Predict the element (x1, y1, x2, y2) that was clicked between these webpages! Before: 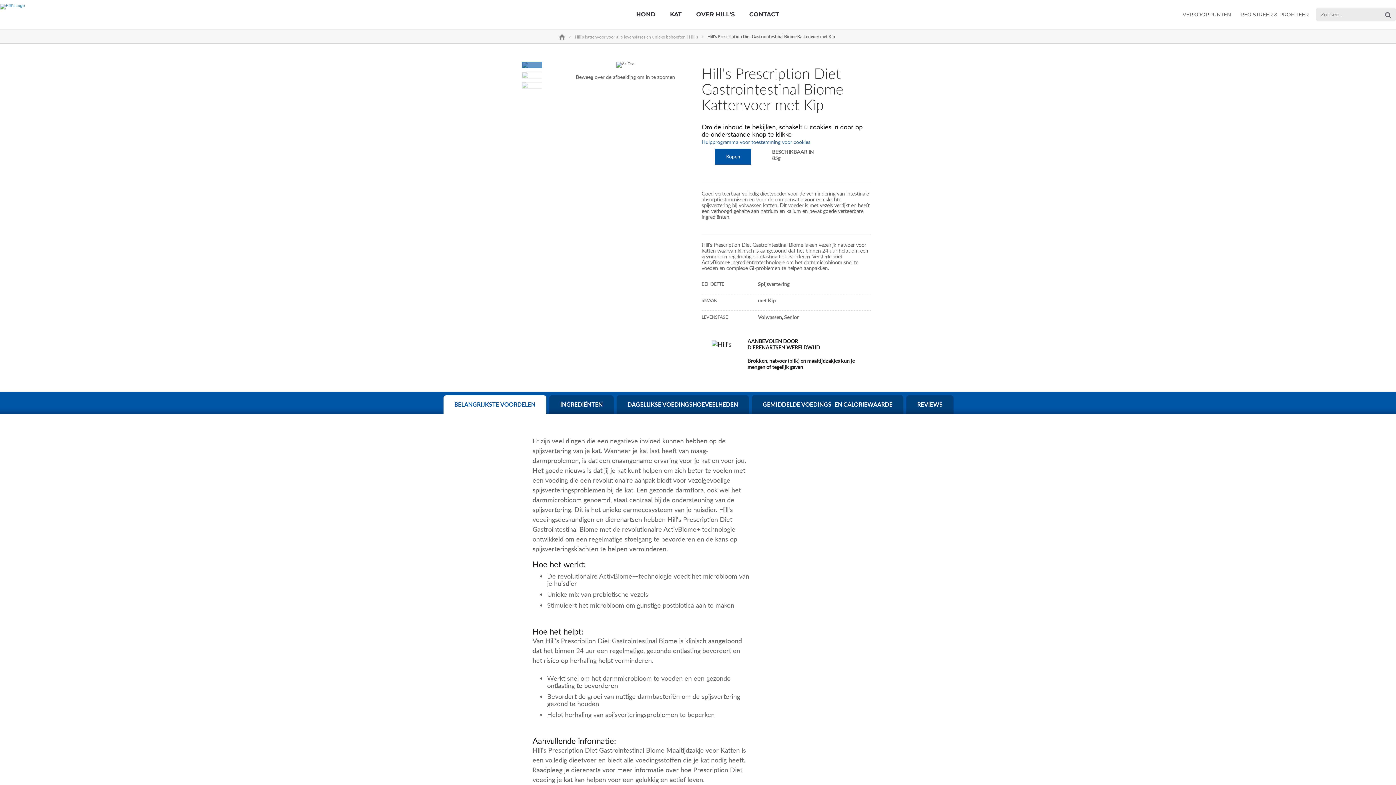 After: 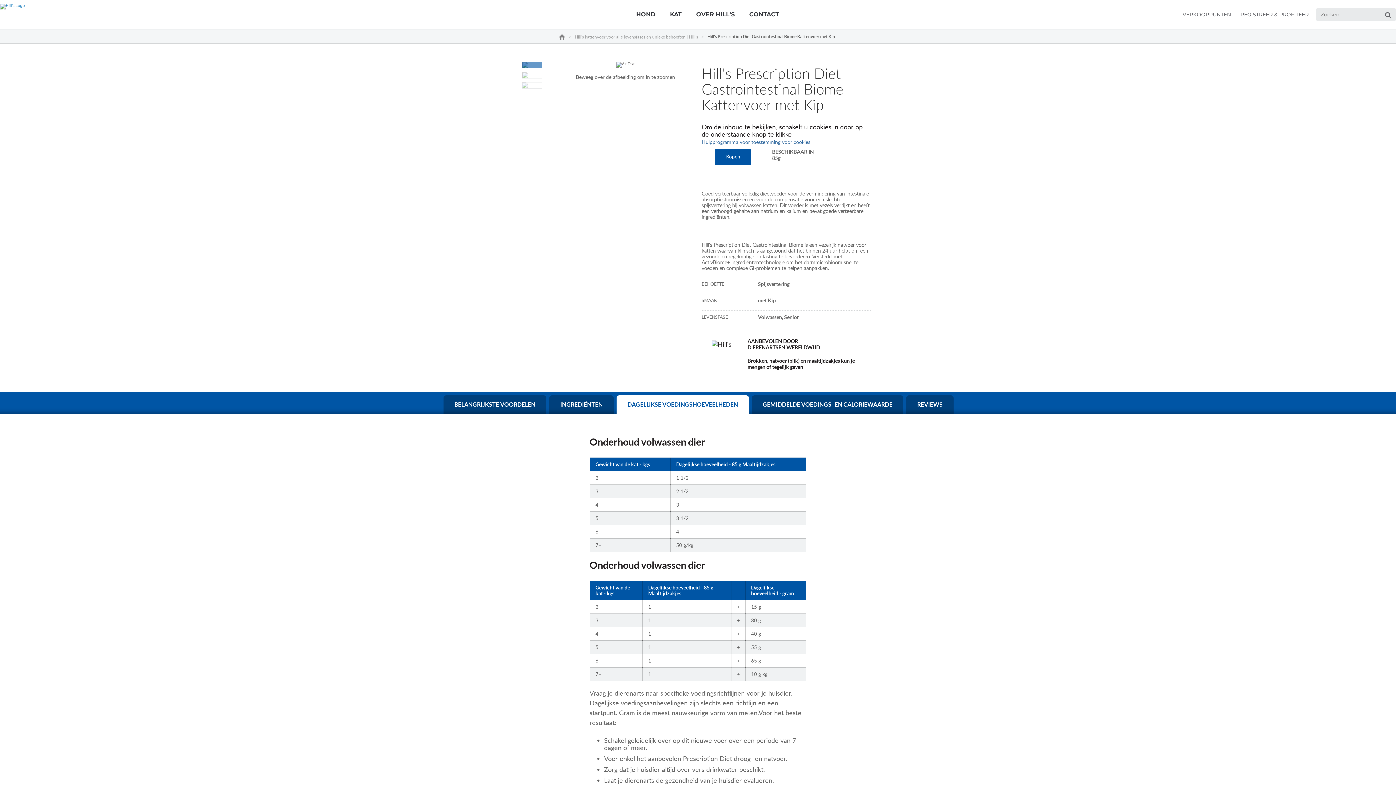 Action: label: DAGELIJKSE VOEDINGSHOEVEELHEDEN bbox: (627, 401, 738, 408)